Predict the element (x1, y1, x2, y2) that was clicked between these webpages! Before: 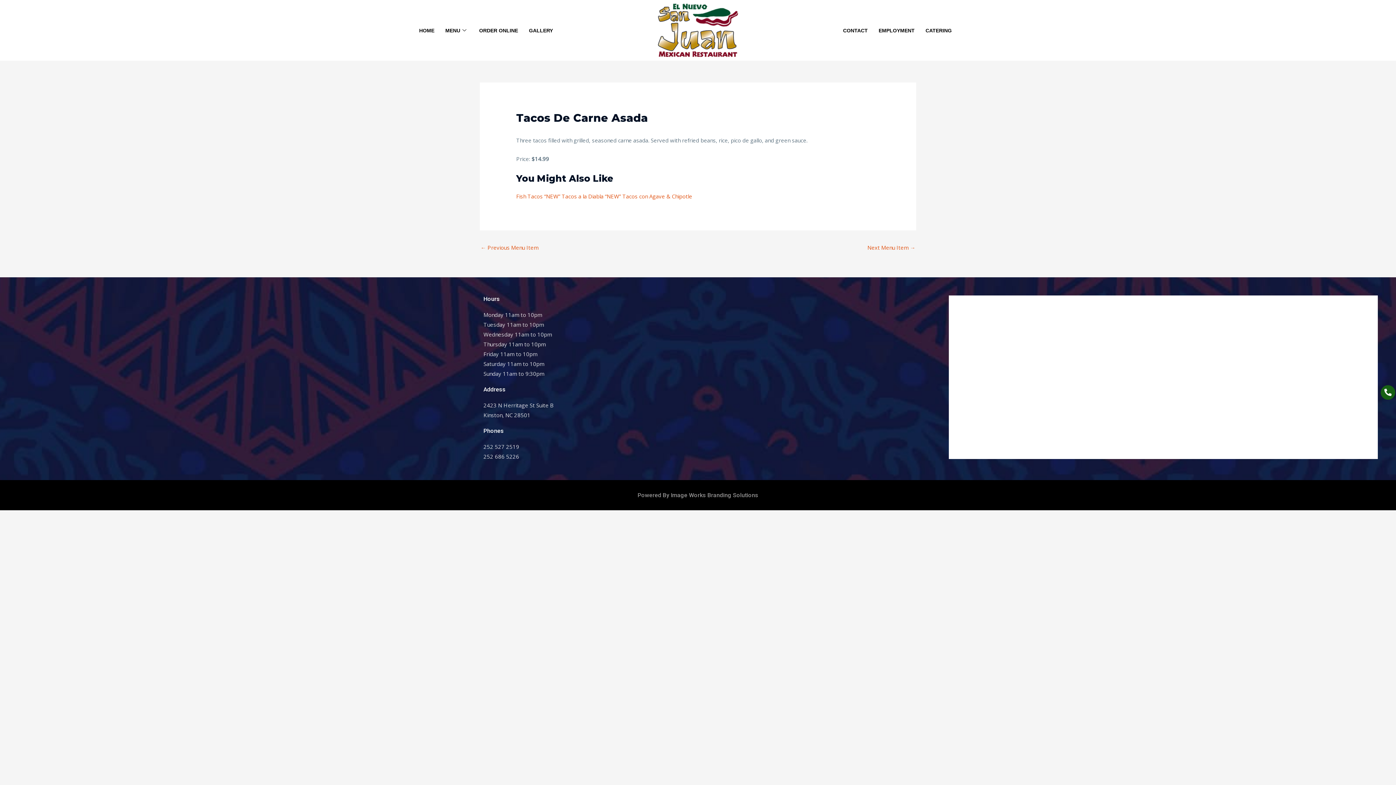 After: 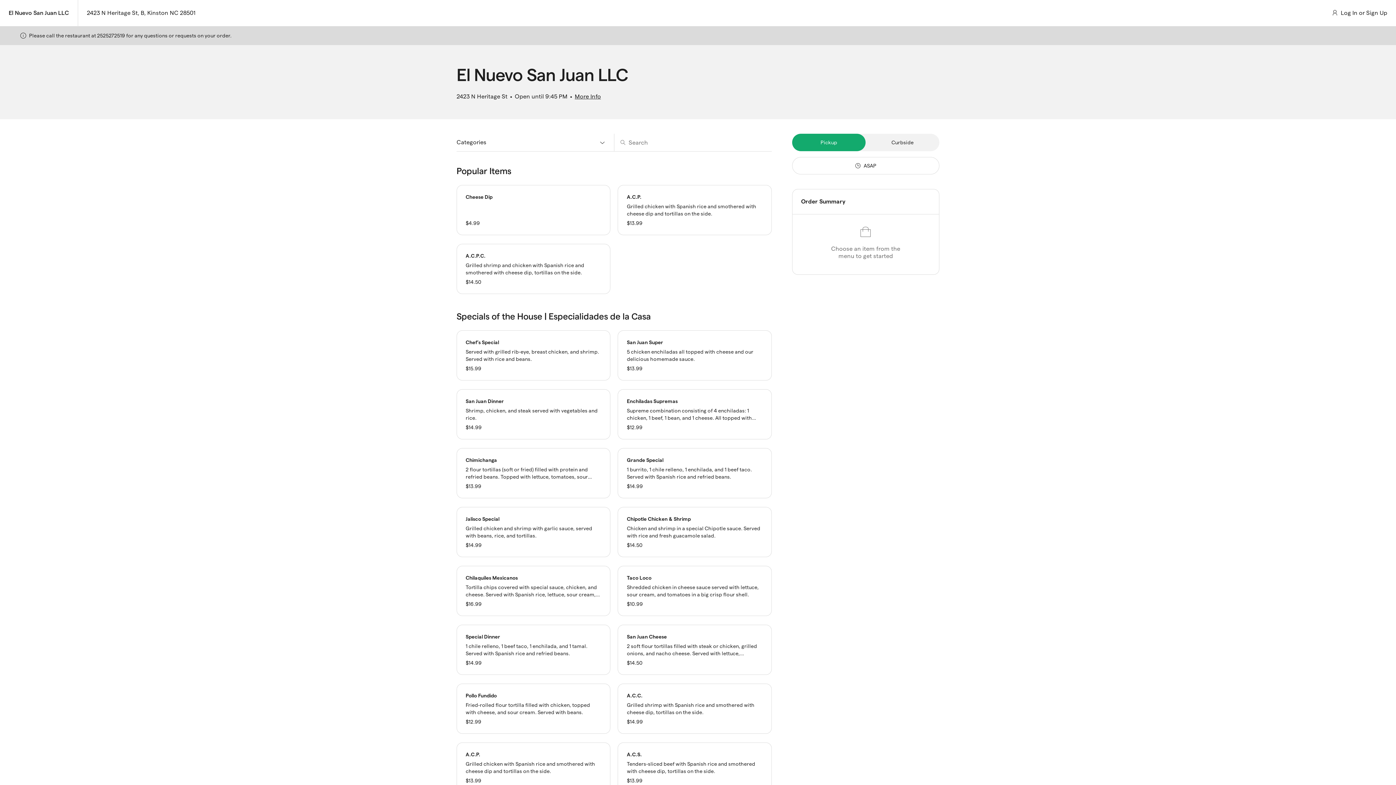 Action: bbox: (473, 15, 523, 44) label: ORDER ONLINE